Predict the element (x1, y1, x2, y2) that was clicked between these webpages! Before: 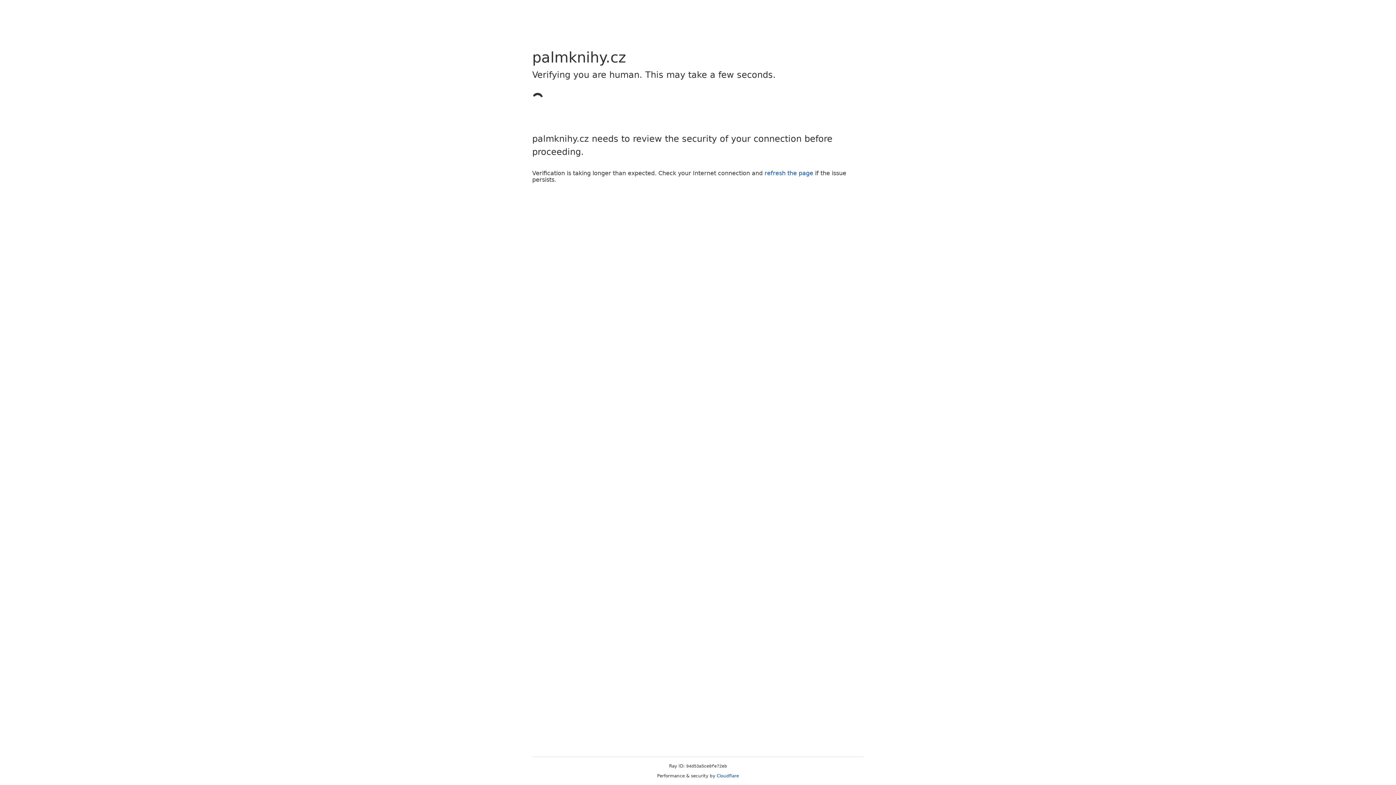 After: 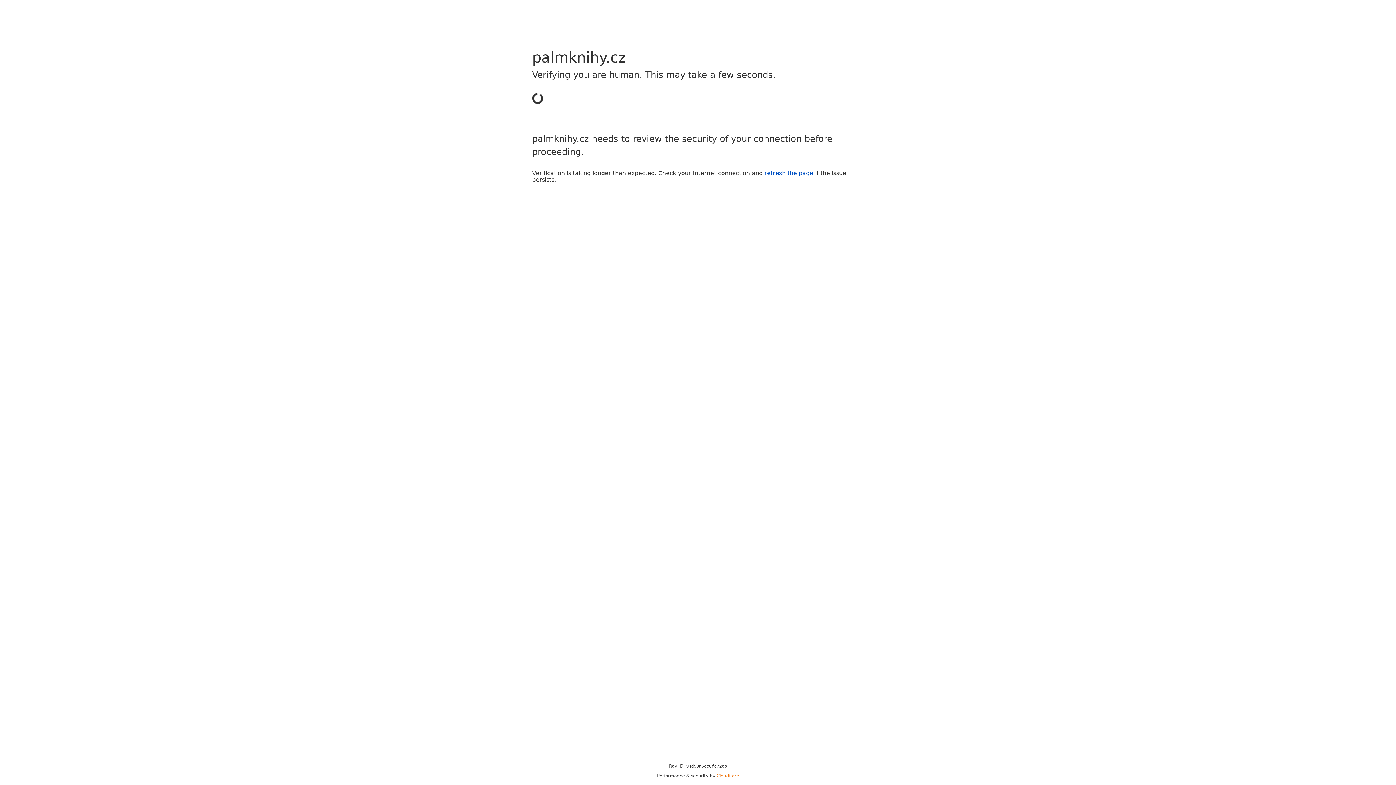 Action: bbox: (716, 773, 739, 778) label: Cloudflare